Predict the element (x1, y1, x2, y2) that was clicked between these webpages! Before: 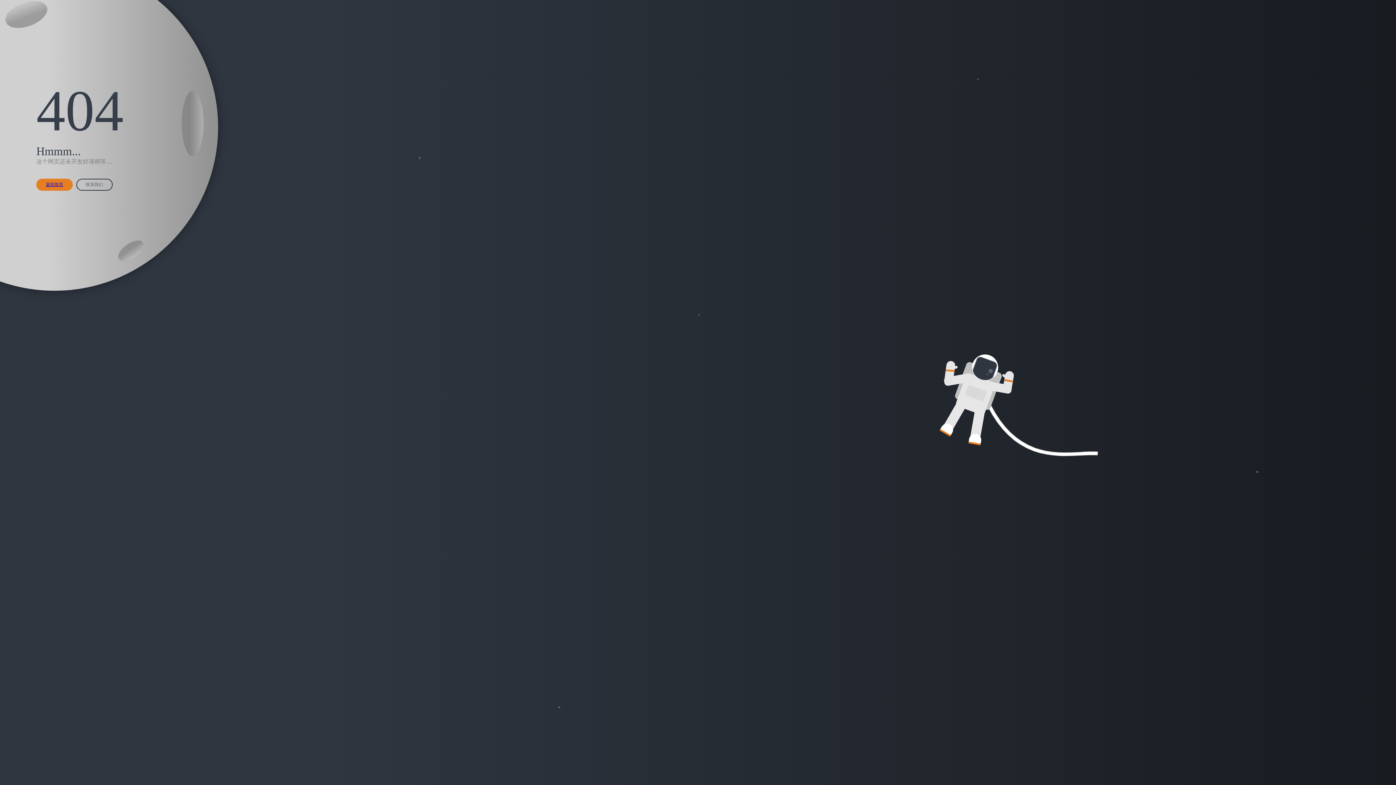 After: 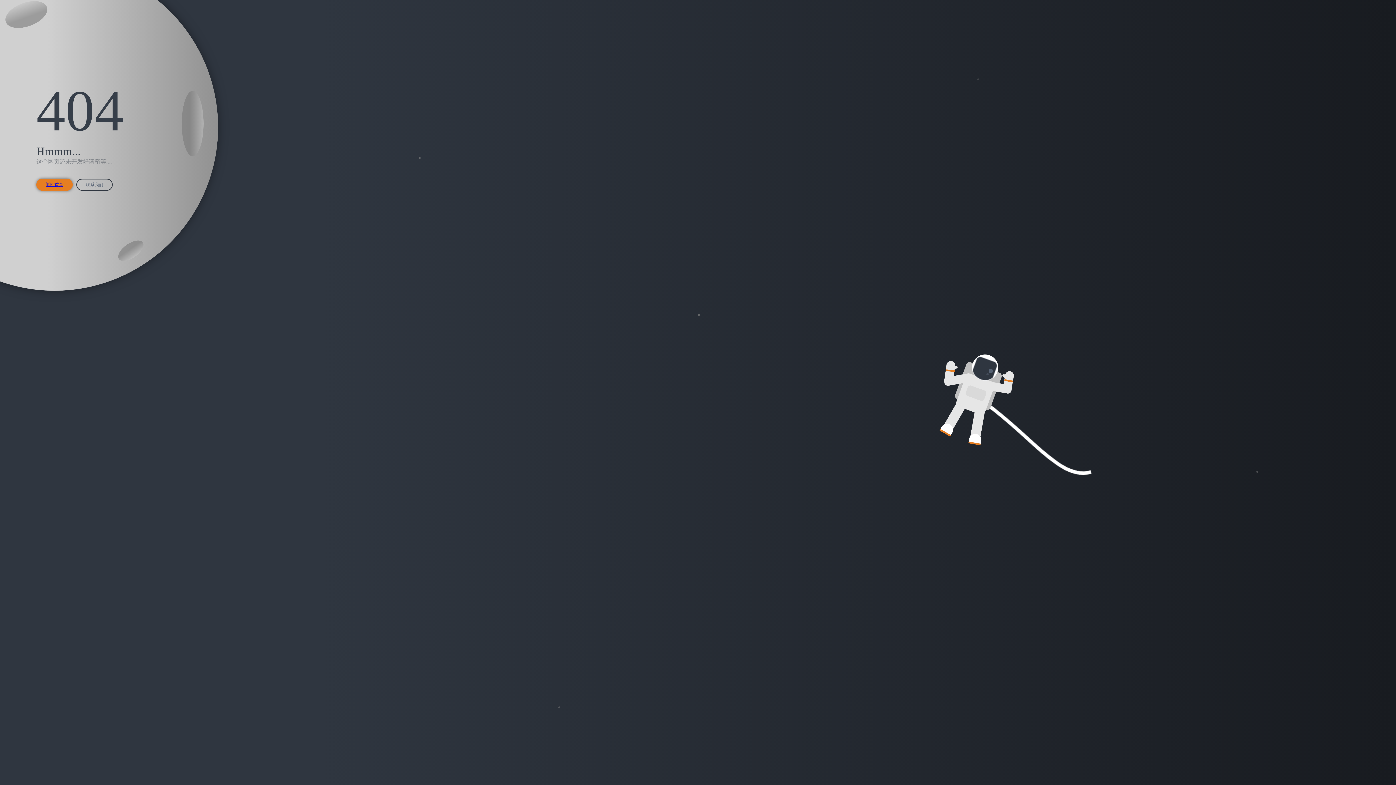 Action: label: 返回首页 bbox: (45, 182, 63, 187)